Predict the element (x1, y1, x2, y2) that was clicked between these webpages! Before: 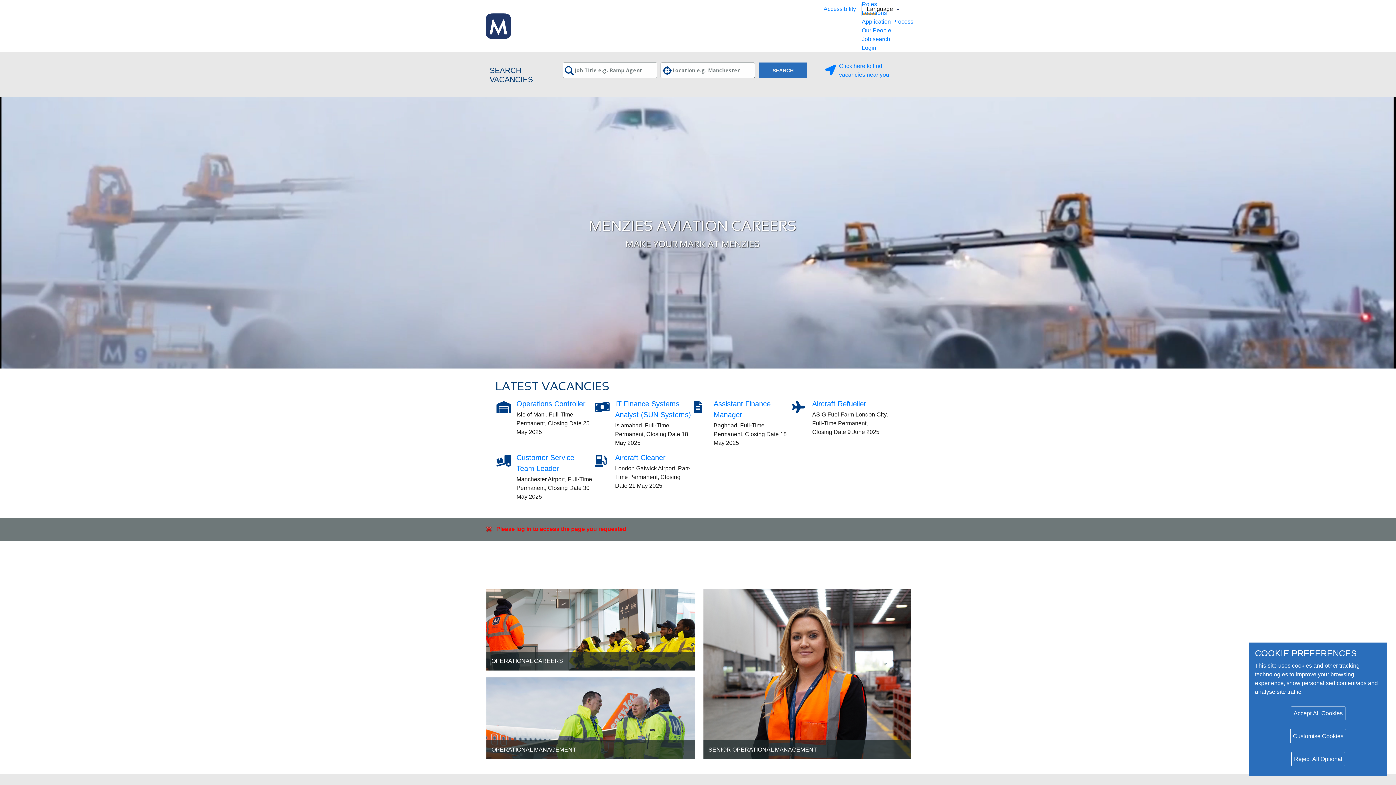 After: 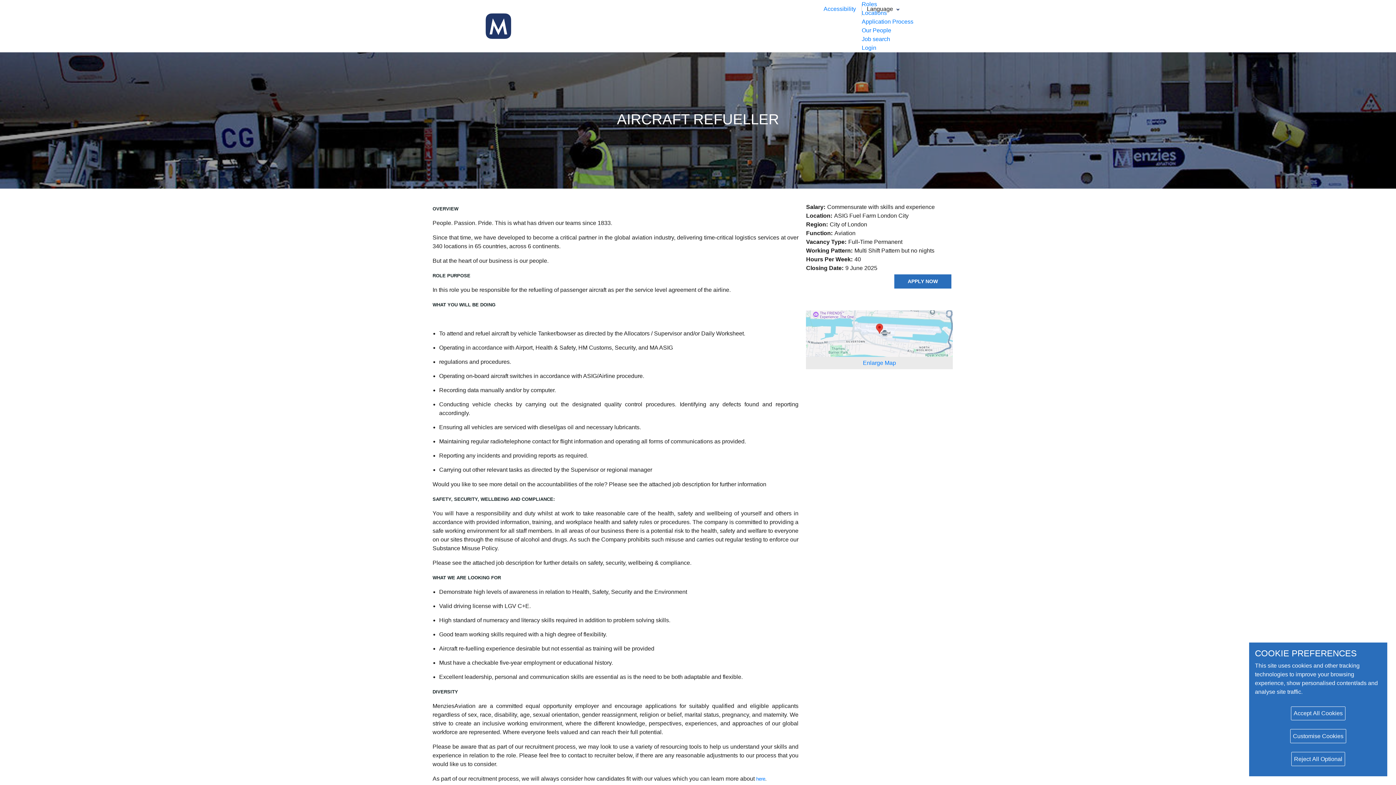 Action: label: Aircraft Refueller bbox: (812, 400, 866, 408)